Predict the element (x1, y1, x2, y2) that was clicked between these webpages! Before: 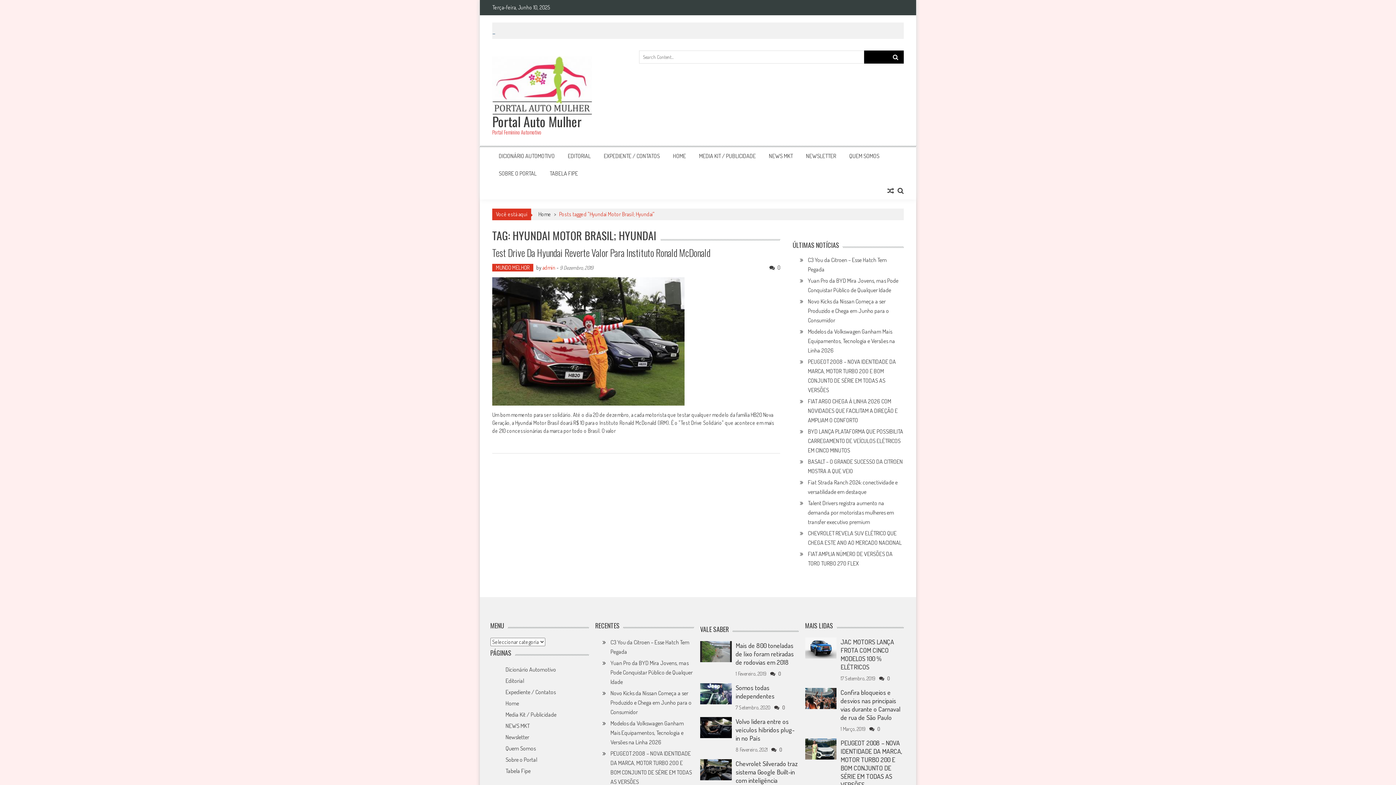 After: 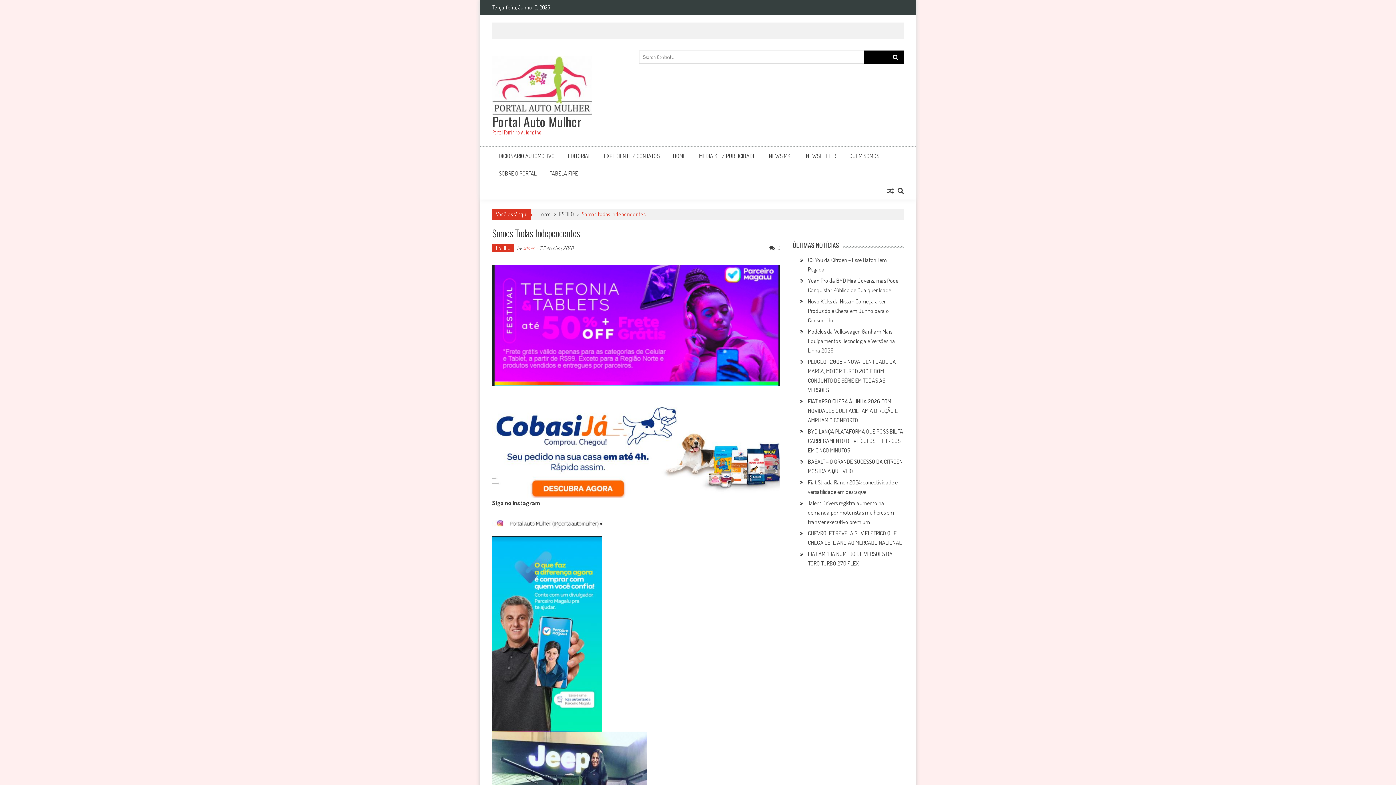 Action: bbox: (700, 683, 731, 704)